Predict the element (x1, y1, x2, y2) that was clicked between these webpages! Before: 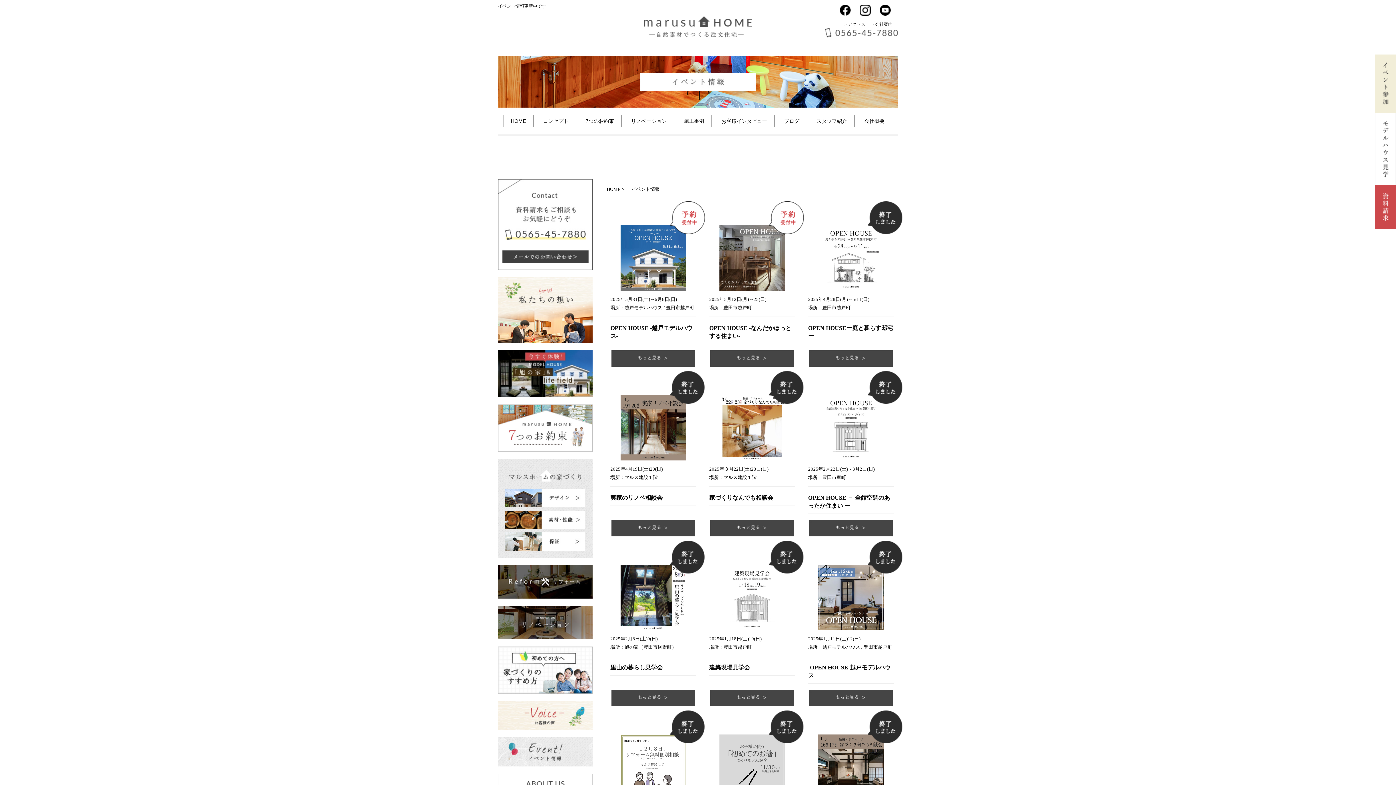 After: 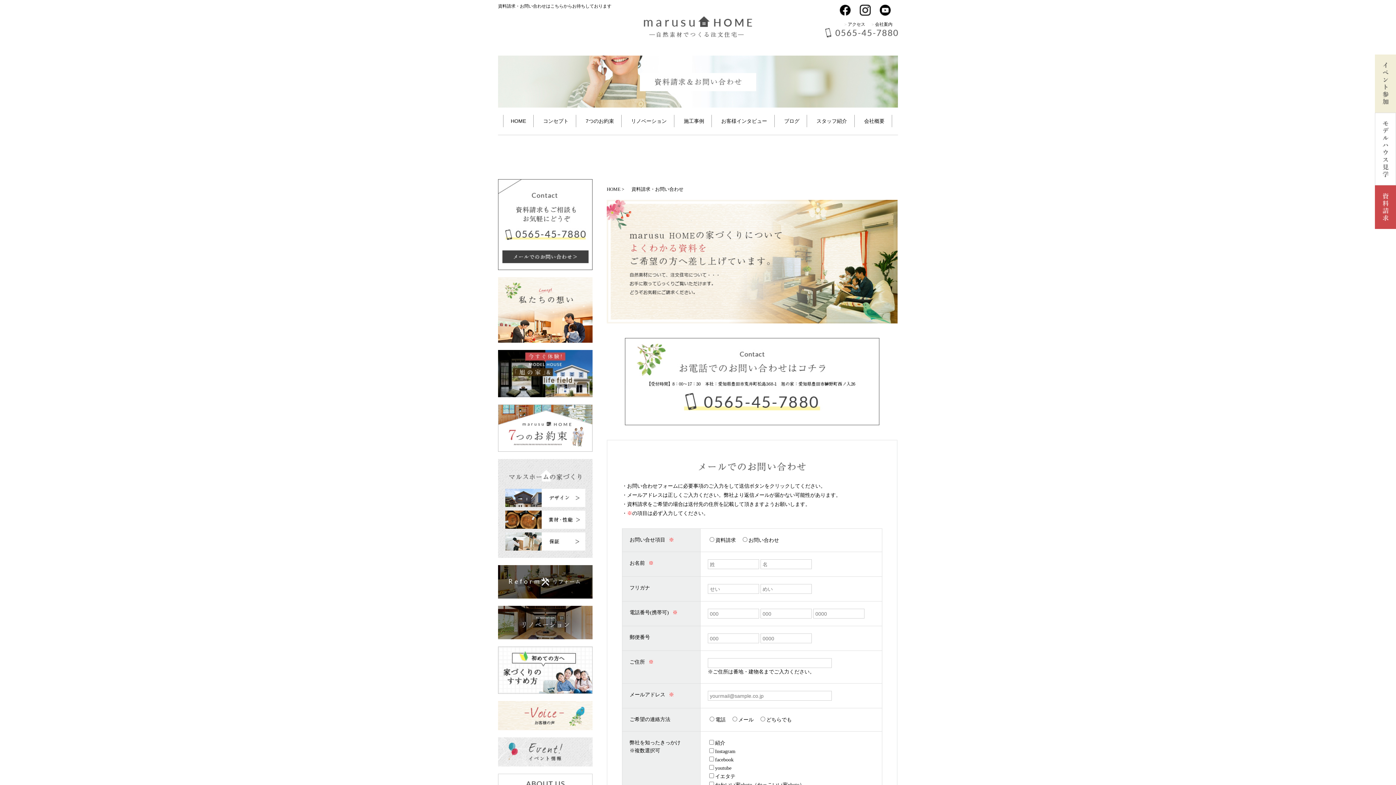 Action: bbox: (498, 264, 592, 270)